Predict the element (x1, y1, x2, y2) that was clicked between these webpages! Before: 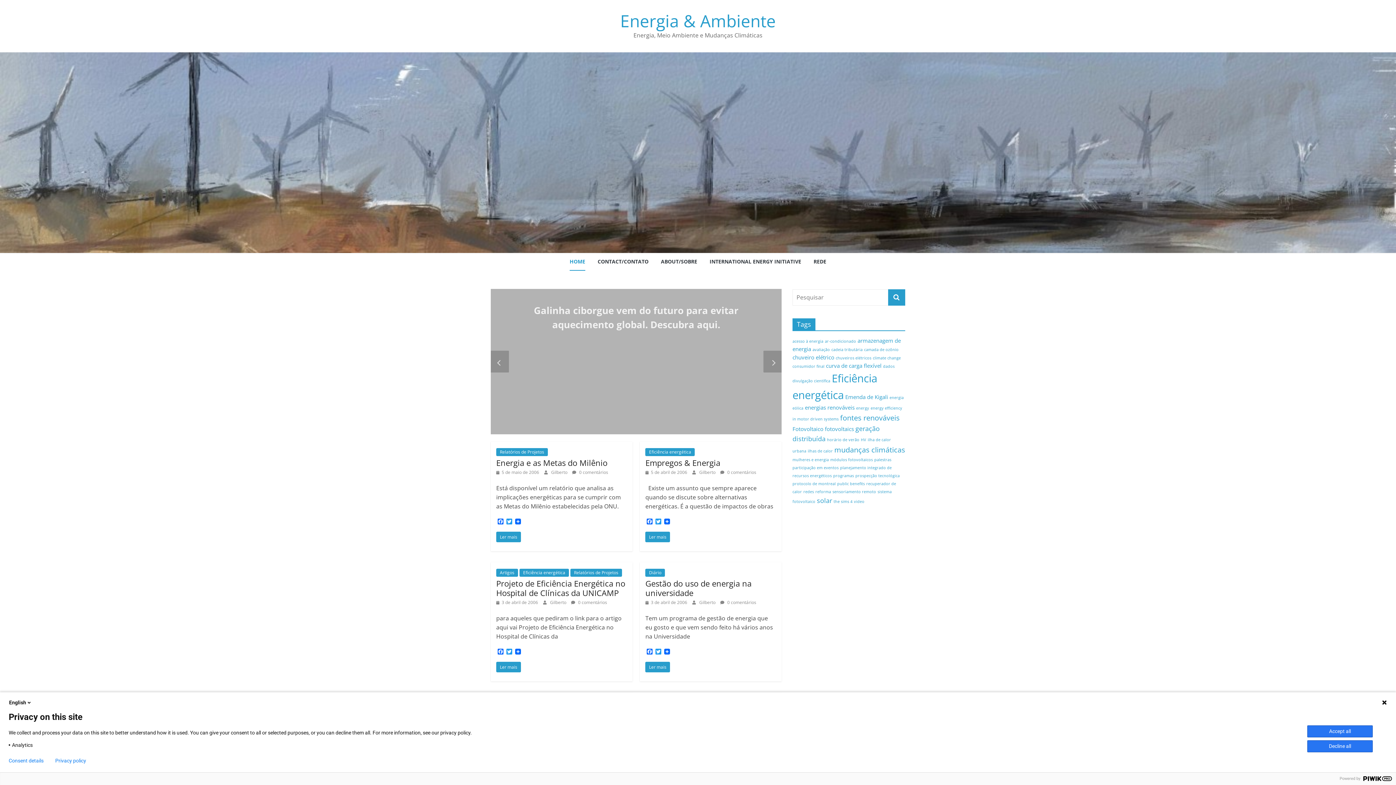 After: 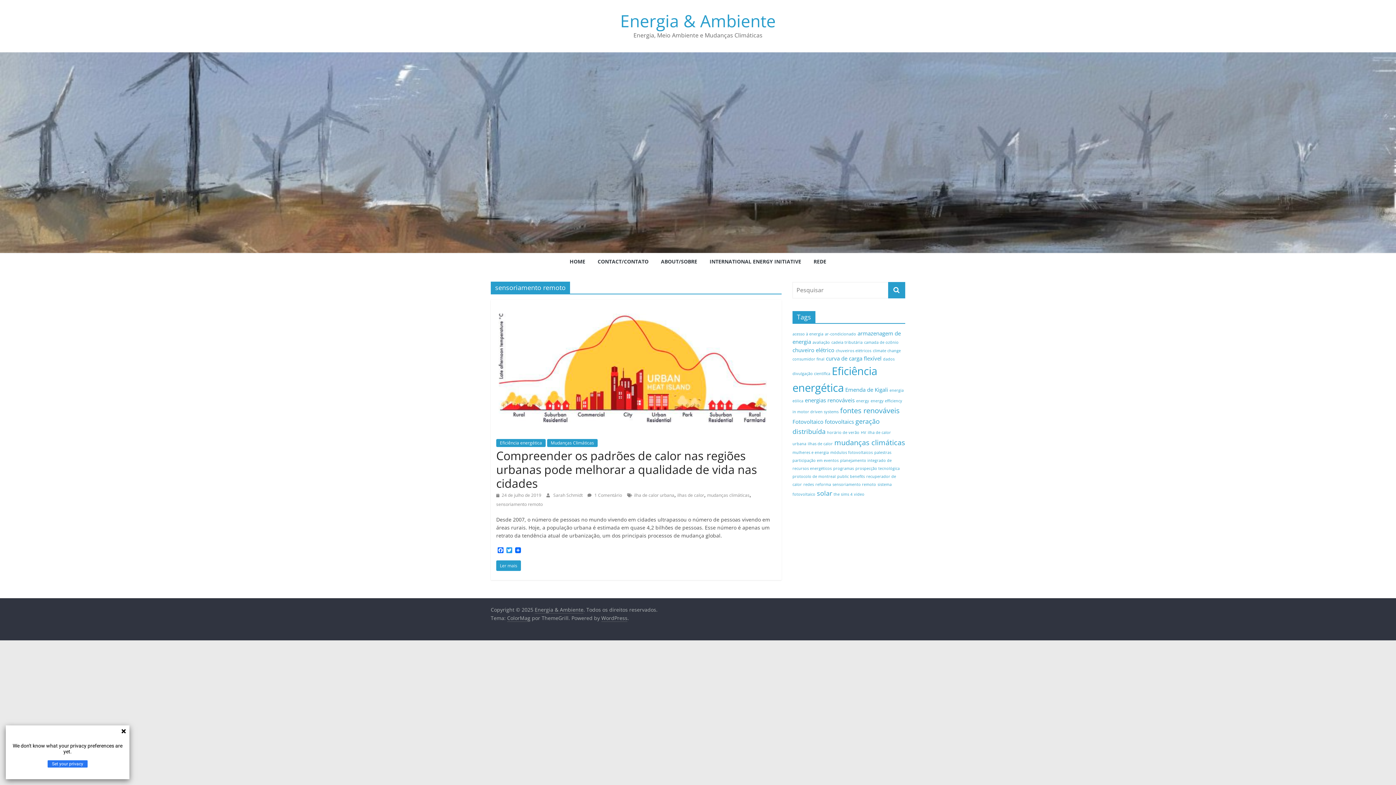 Action: bbox: (832, 489, 876, 494) label: sensoriamento remoto (1 item)